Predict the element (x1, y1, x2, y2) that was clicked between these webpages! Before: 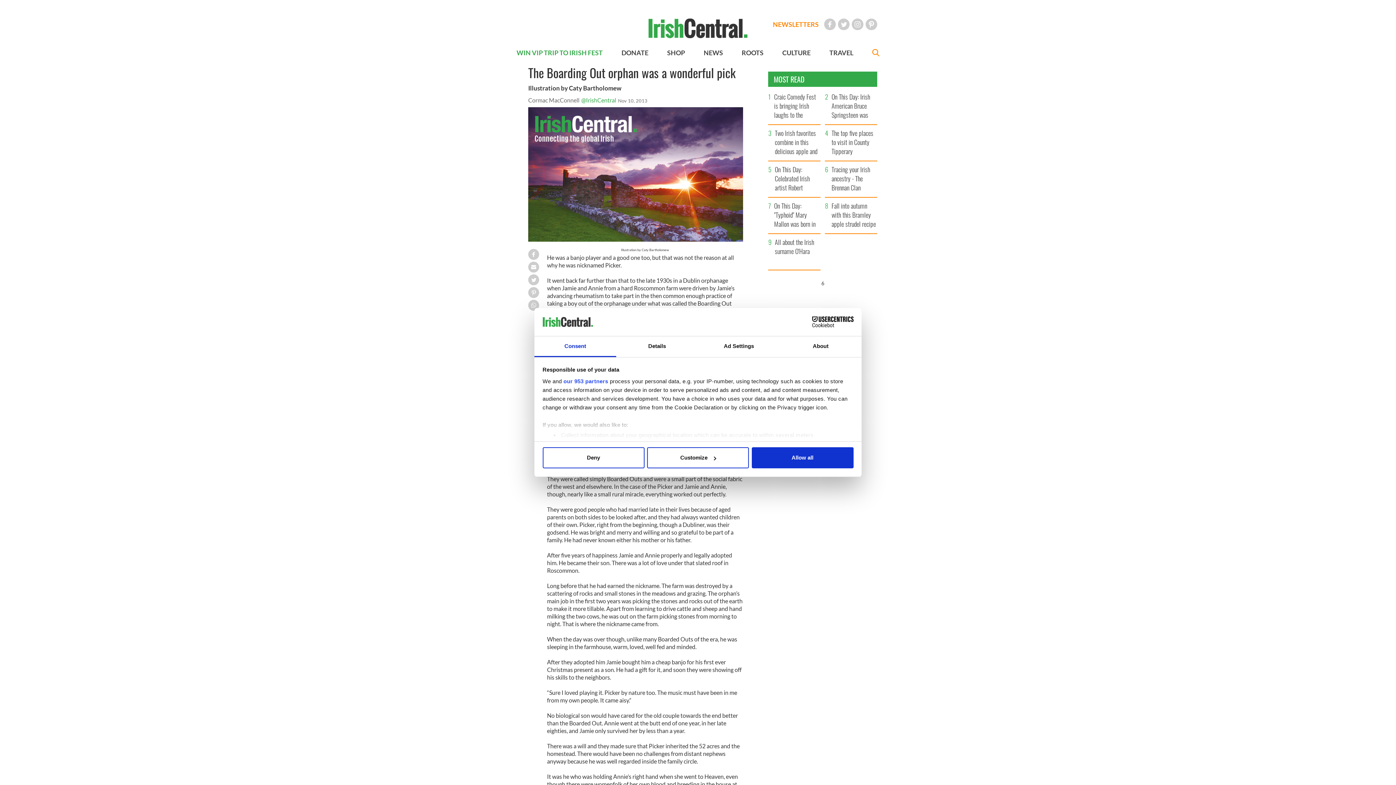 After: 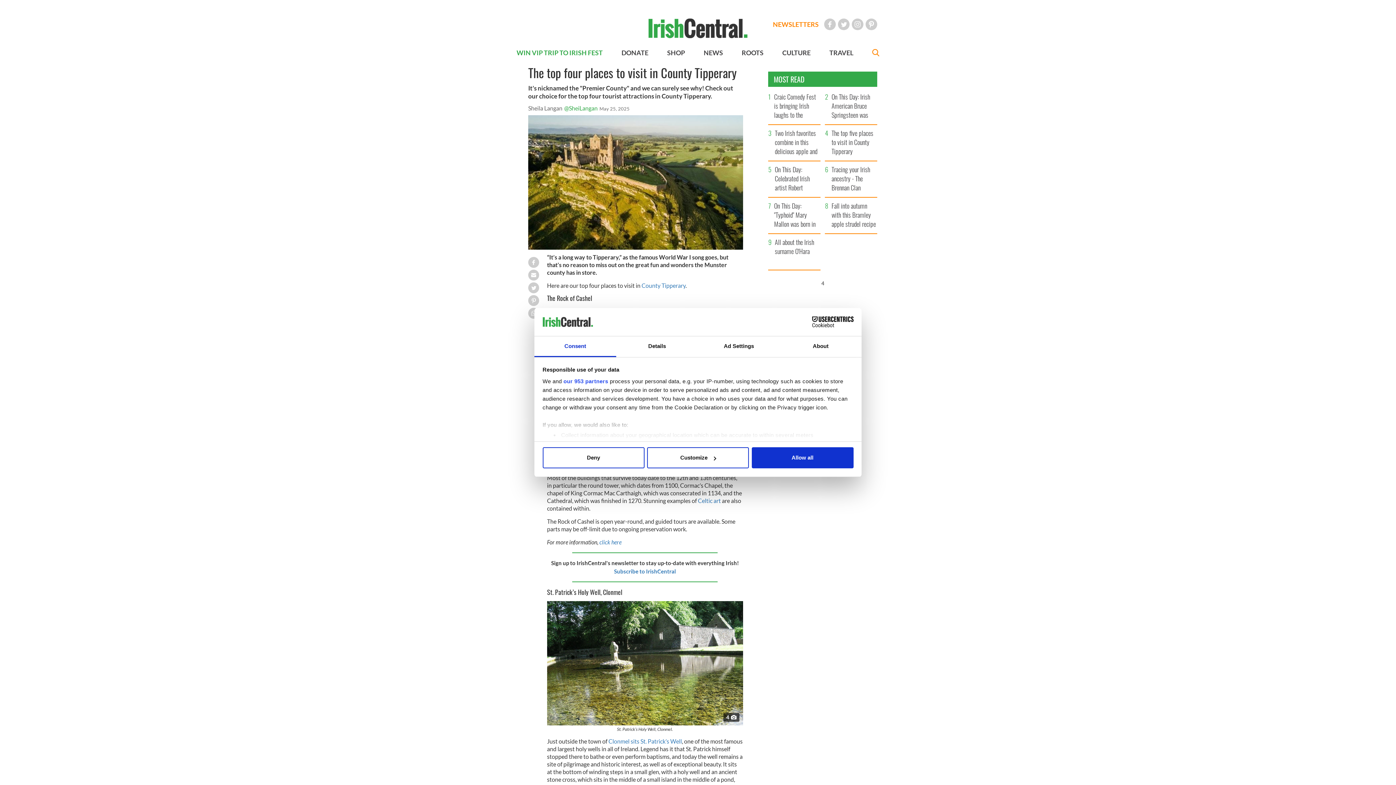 Action: bbox: (829, 128, 877, 160) label: The top five places to visit in County Tipperary